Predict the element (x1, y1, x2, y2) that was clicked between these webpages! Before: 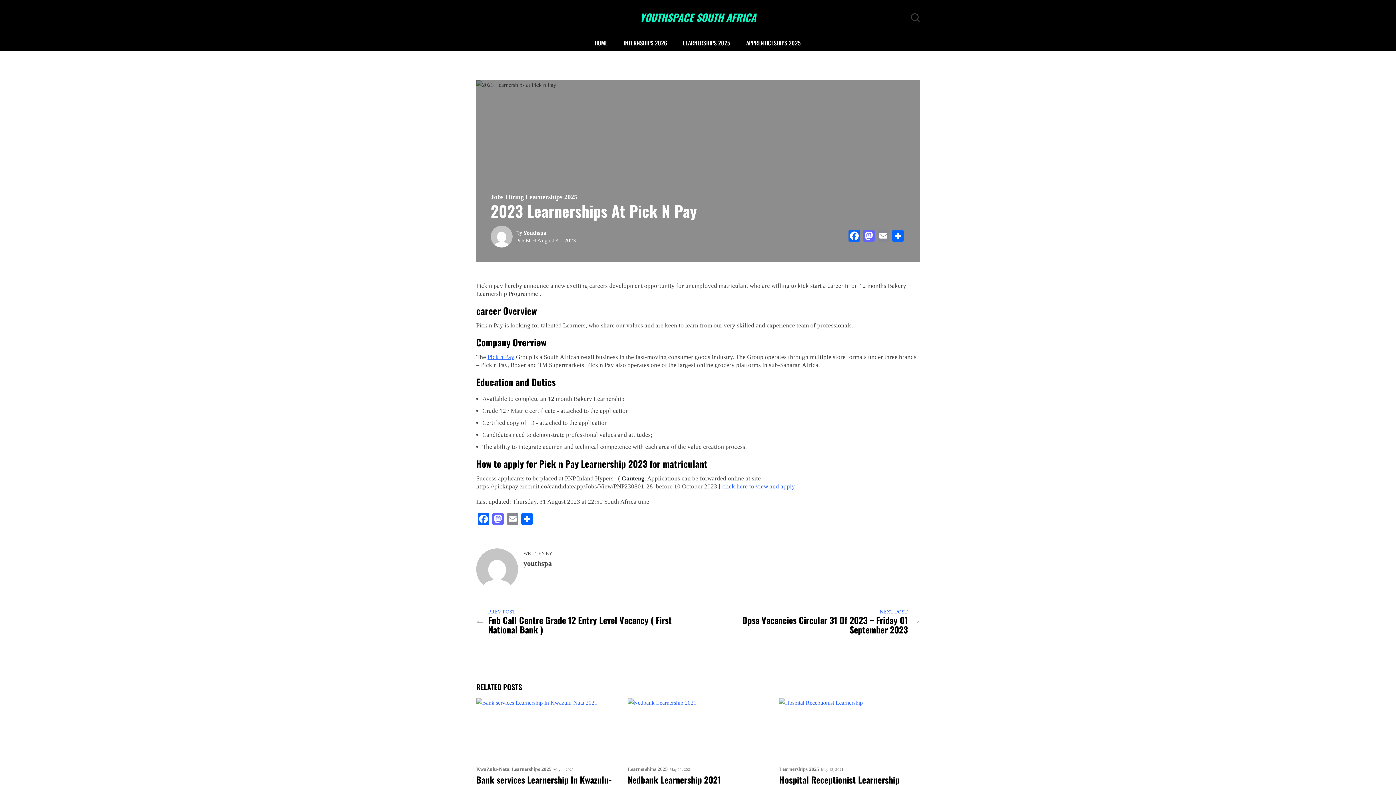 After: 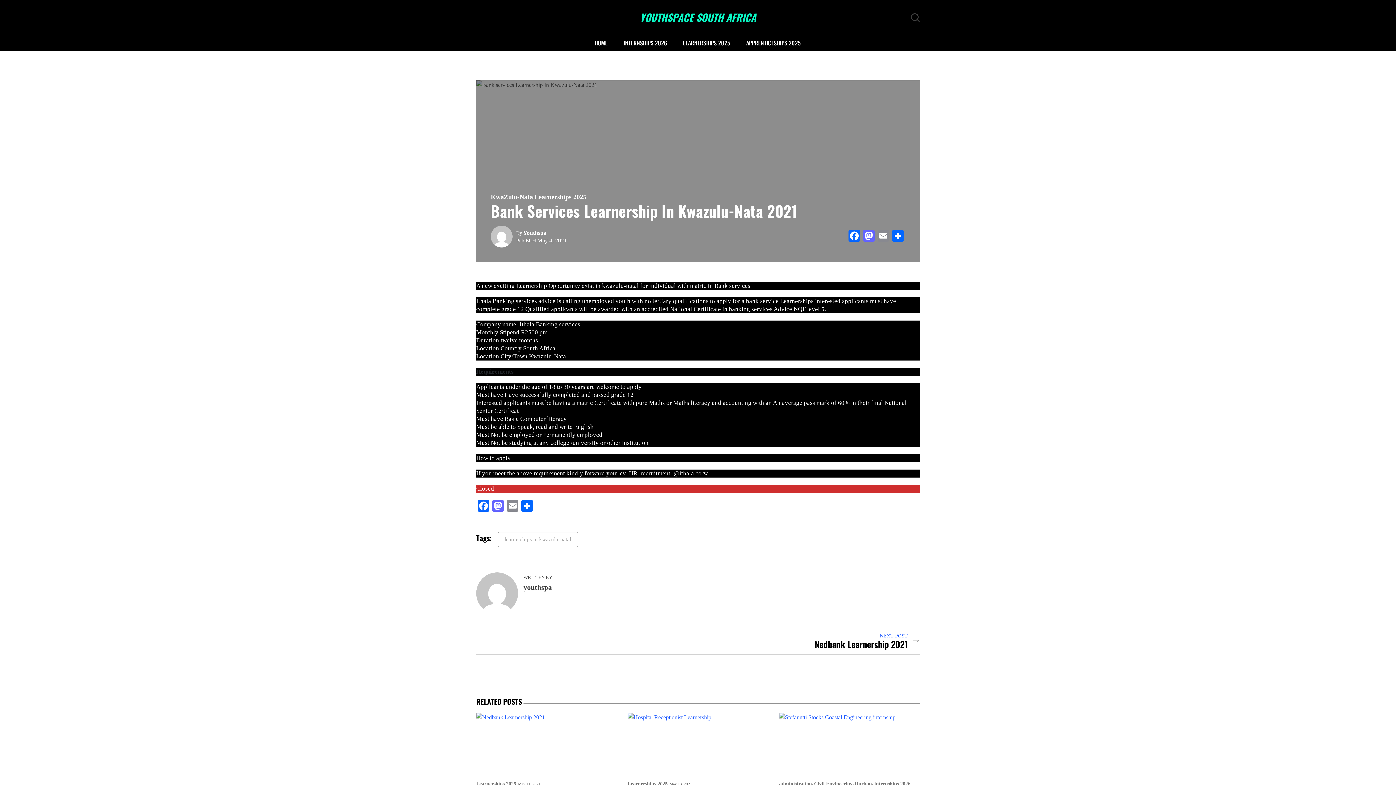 Action: label: Bank services Learnership In Kwazulu-Nata 2021 bbox: (476, 775, 616, 794)